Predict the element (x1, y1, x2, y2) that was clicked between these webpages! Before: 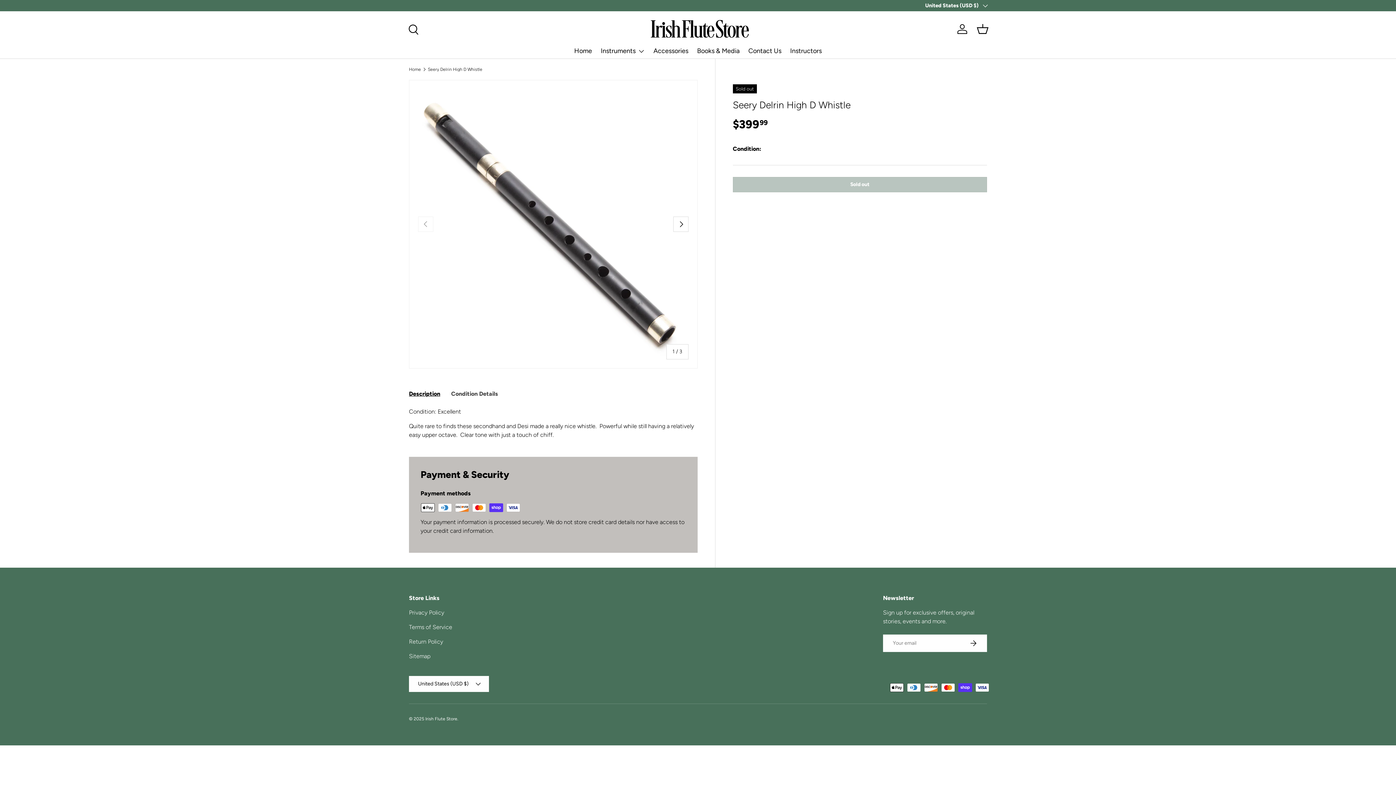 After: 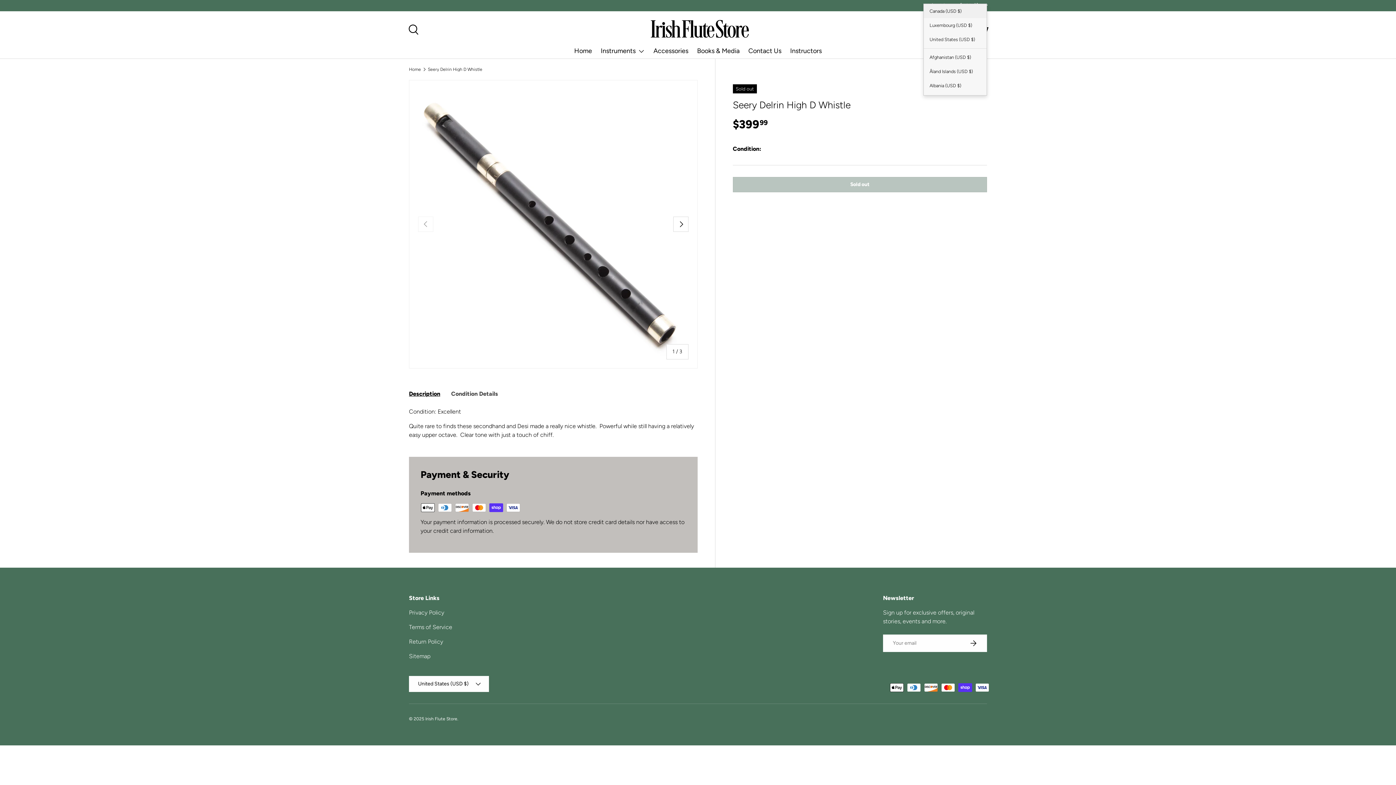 Action: label: United States (USD $) bbox: (925, 1, 987, 9)